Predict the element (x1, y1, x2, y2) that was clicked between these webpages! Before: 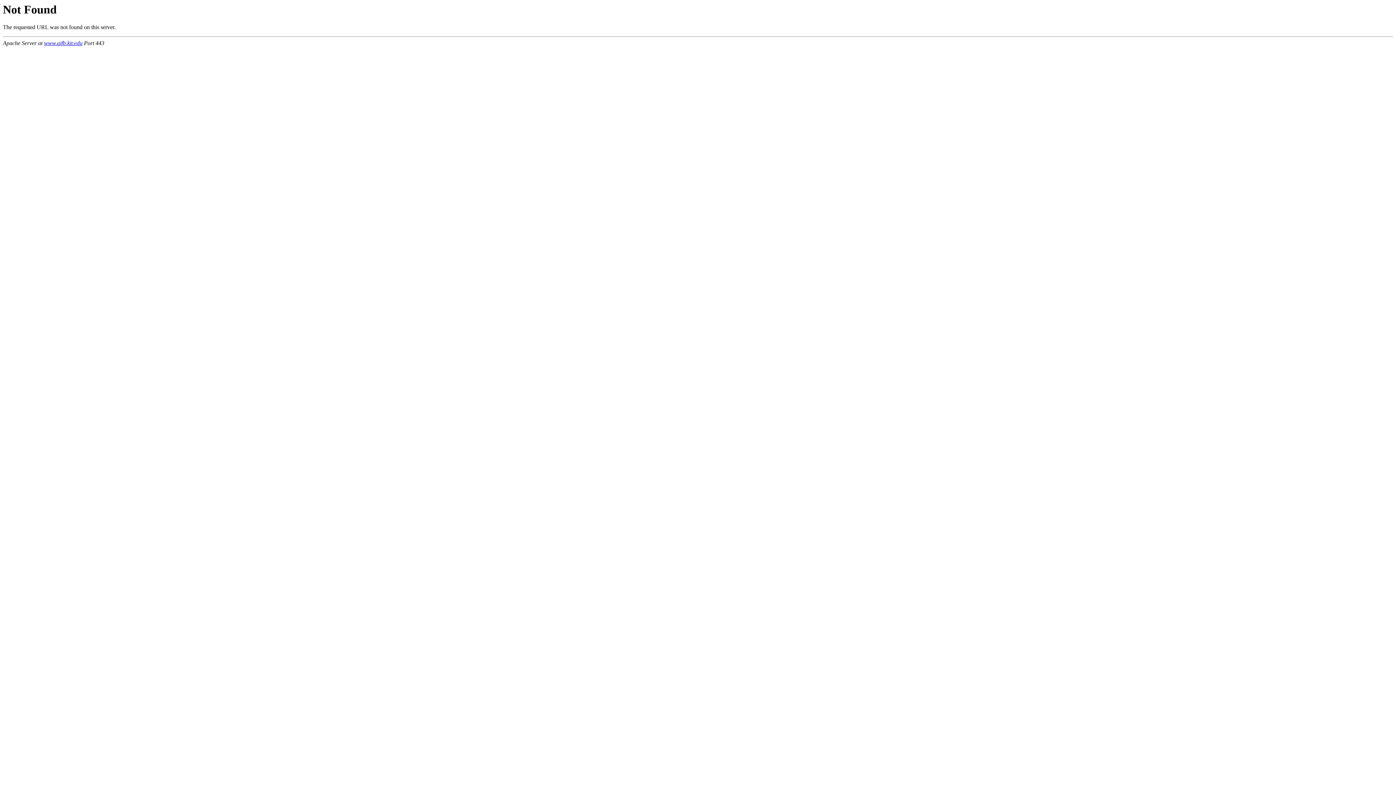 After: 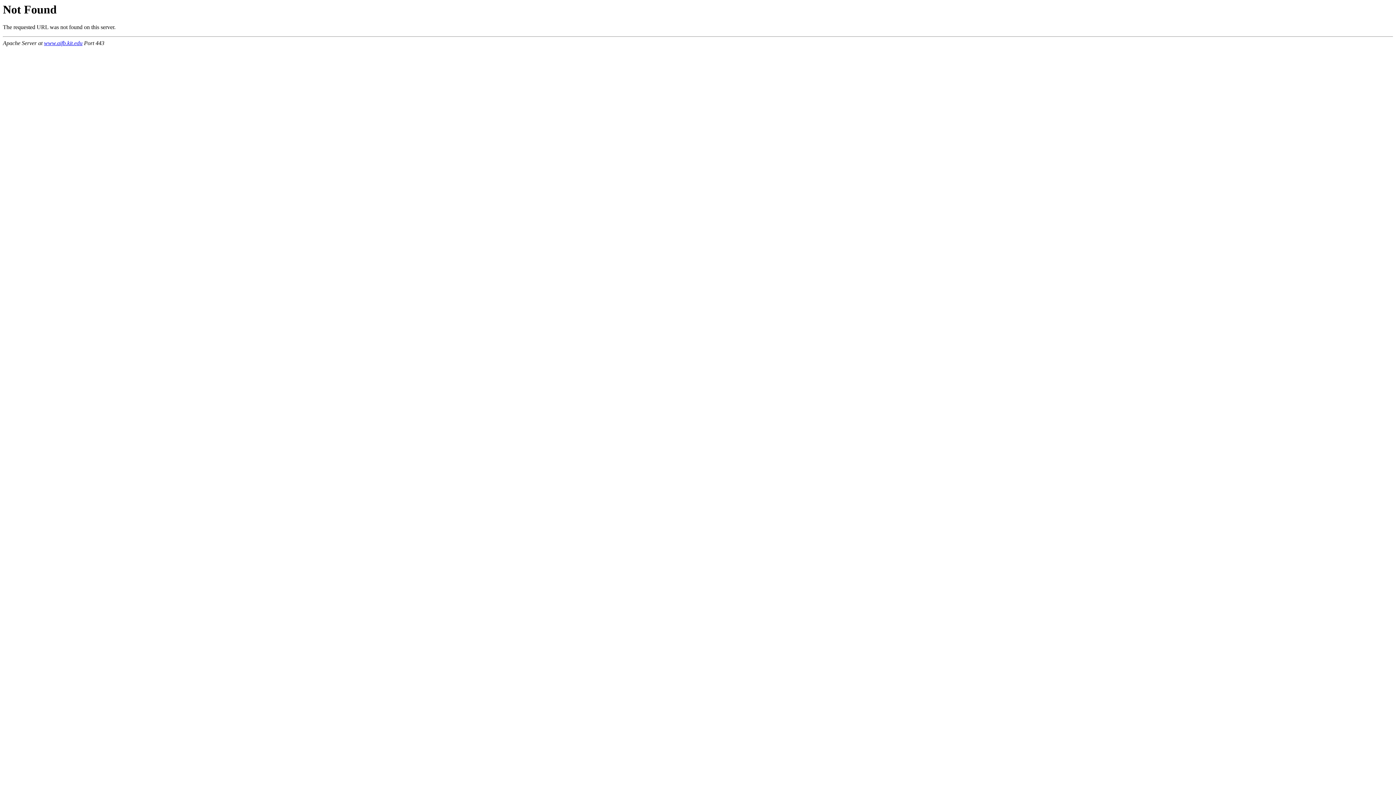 Action: label: www.aifb.kit.edu bbox: (44, 40, 82, 46)